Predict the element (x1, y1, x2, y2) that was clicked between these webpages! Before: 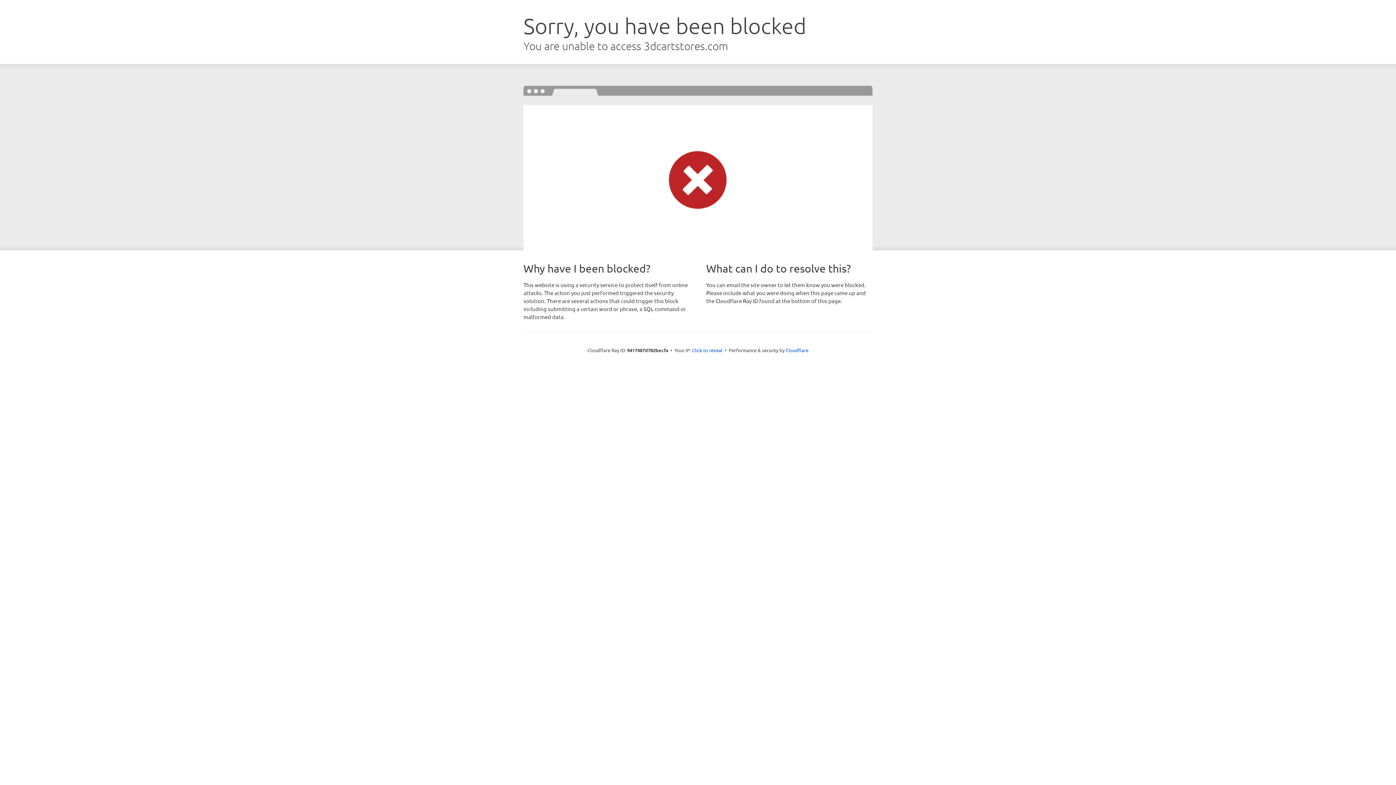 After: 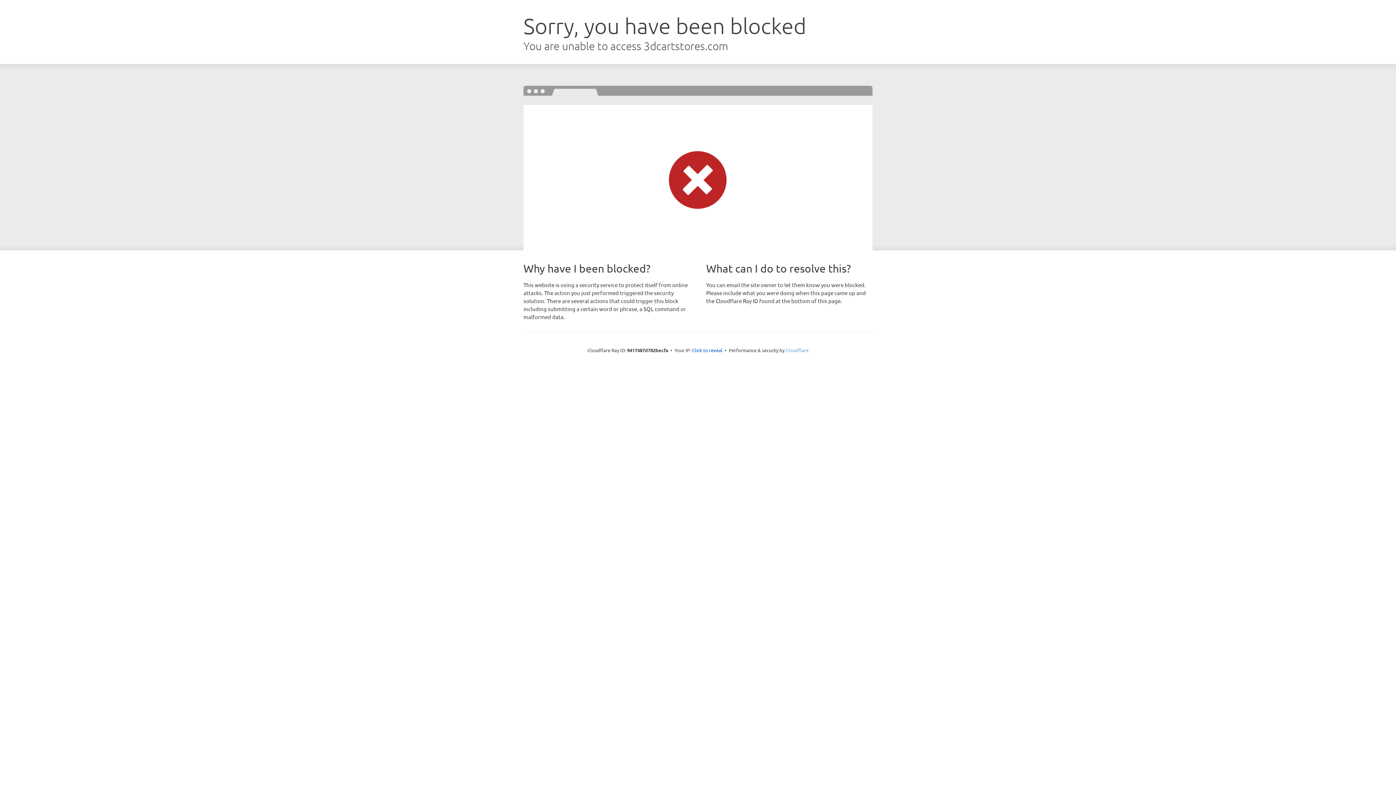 Action: label: Cloudflare bbox: (785, 347, 808, 353)